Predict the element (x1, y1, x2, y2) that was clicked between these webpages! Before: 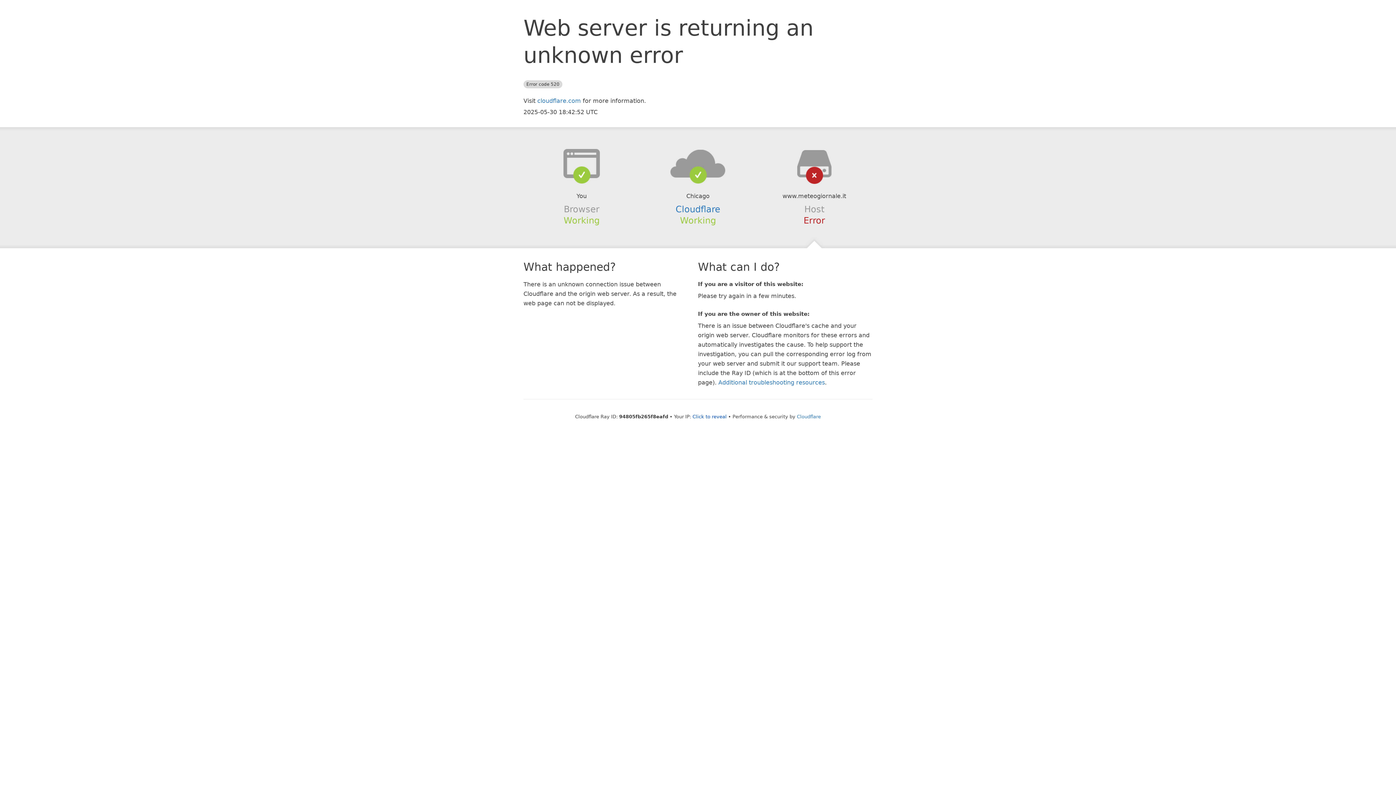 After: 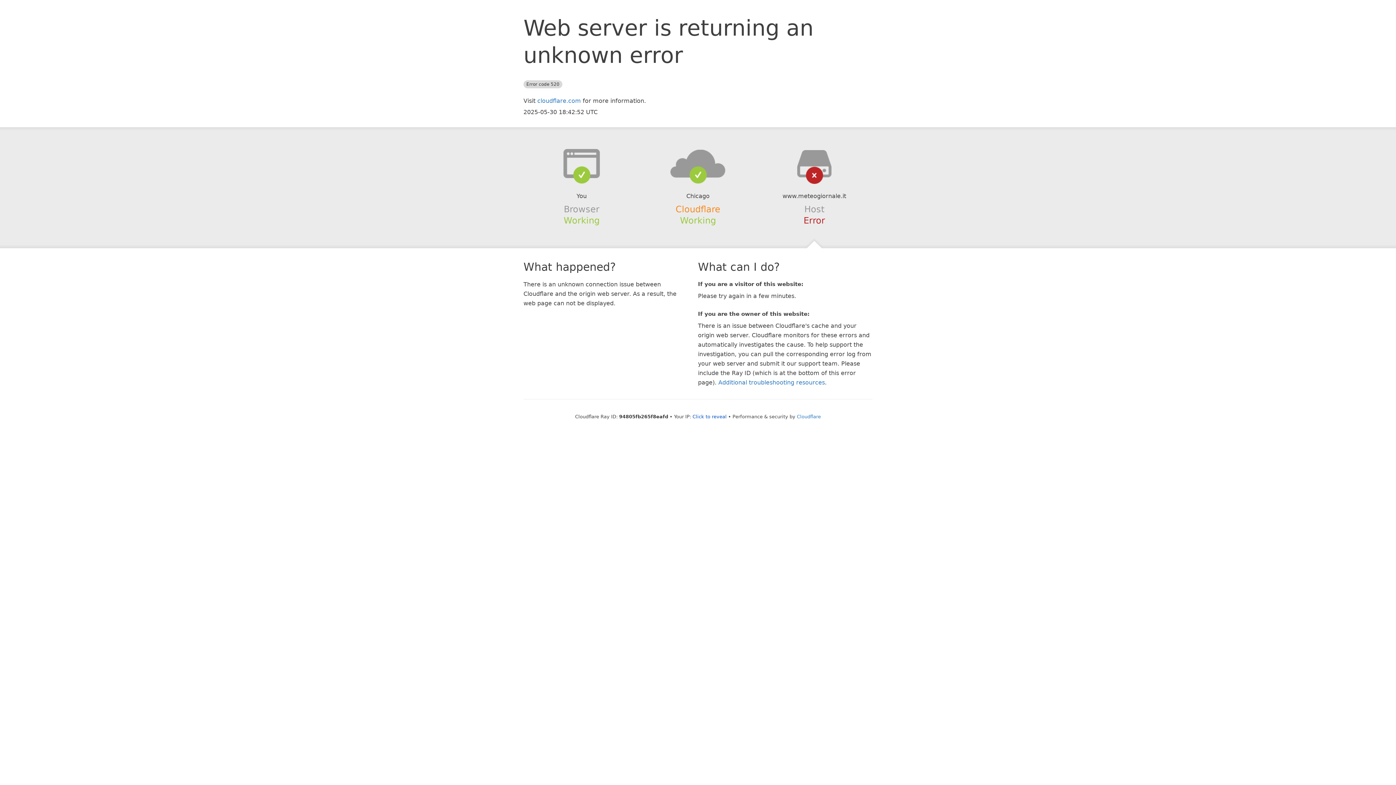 Action: label: Cloudflare bbox: (675, 204, 720, 214)